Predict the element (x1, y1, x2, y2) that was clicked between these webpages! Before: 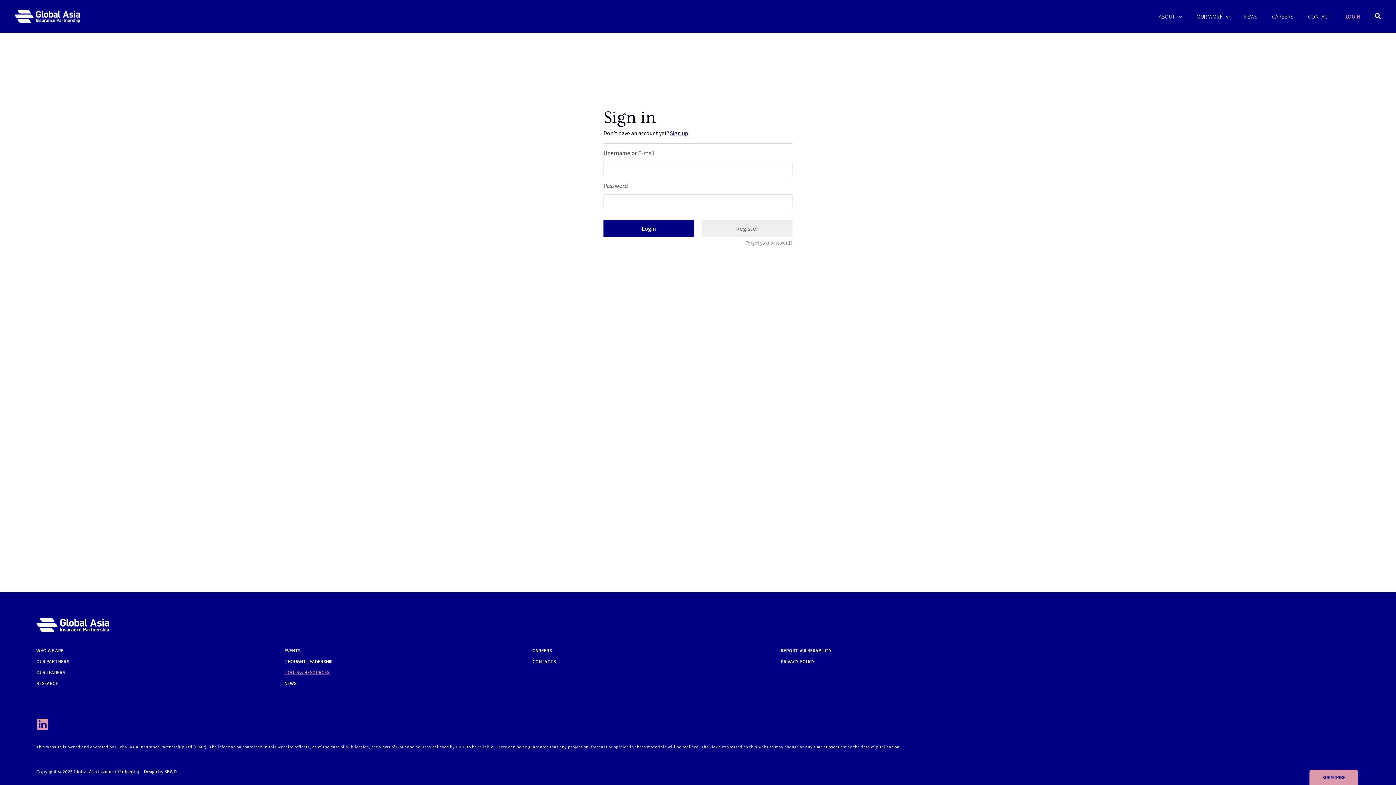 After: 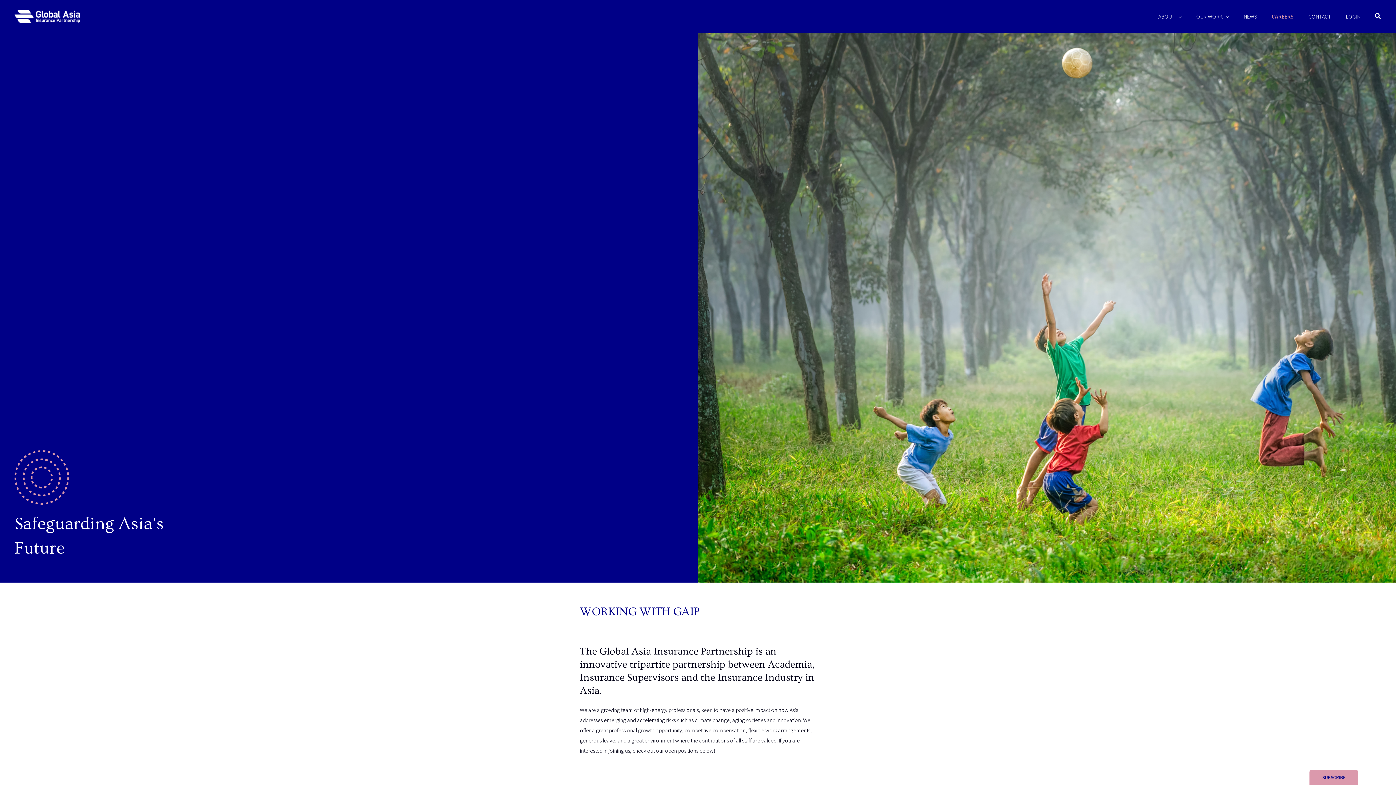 Action: label: CAREERS bbox: (532, 645, 780, 656)